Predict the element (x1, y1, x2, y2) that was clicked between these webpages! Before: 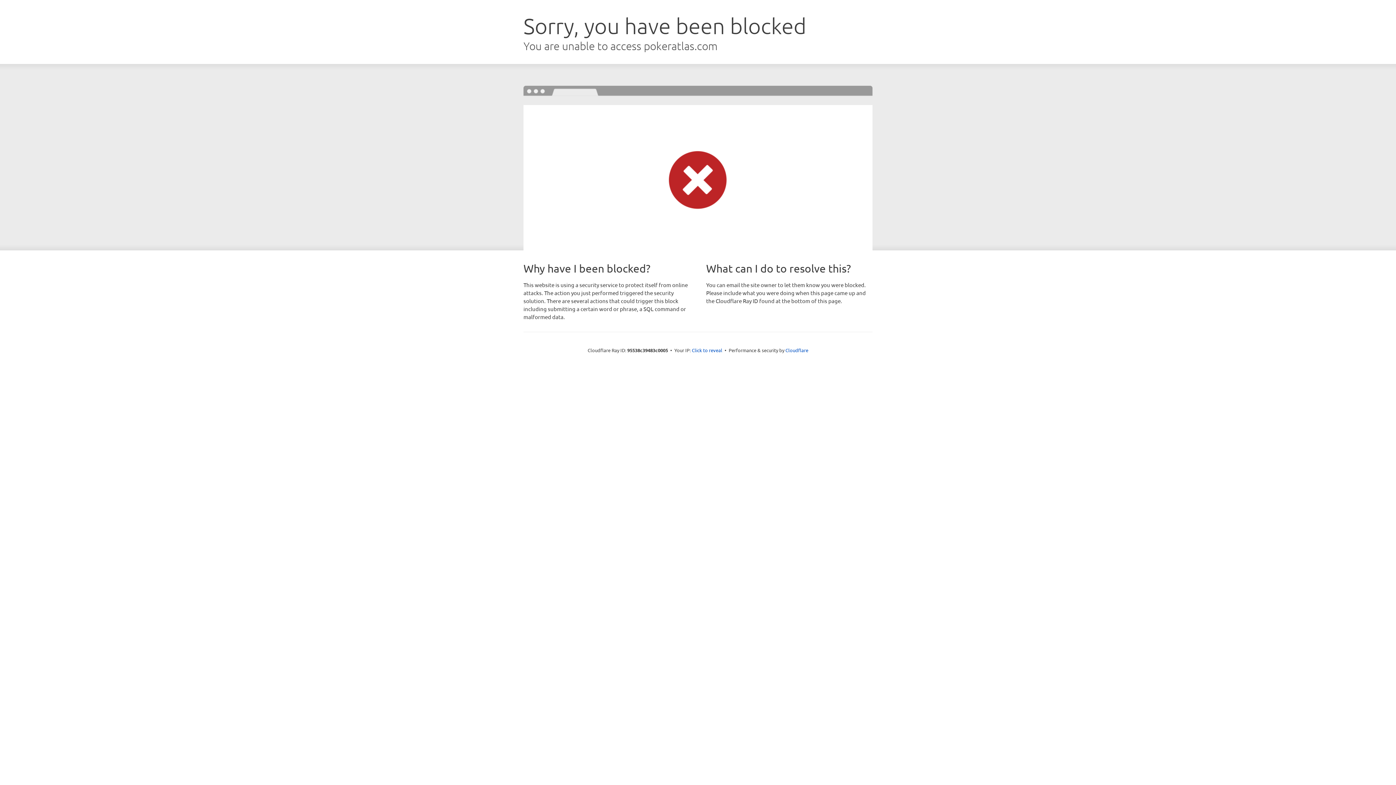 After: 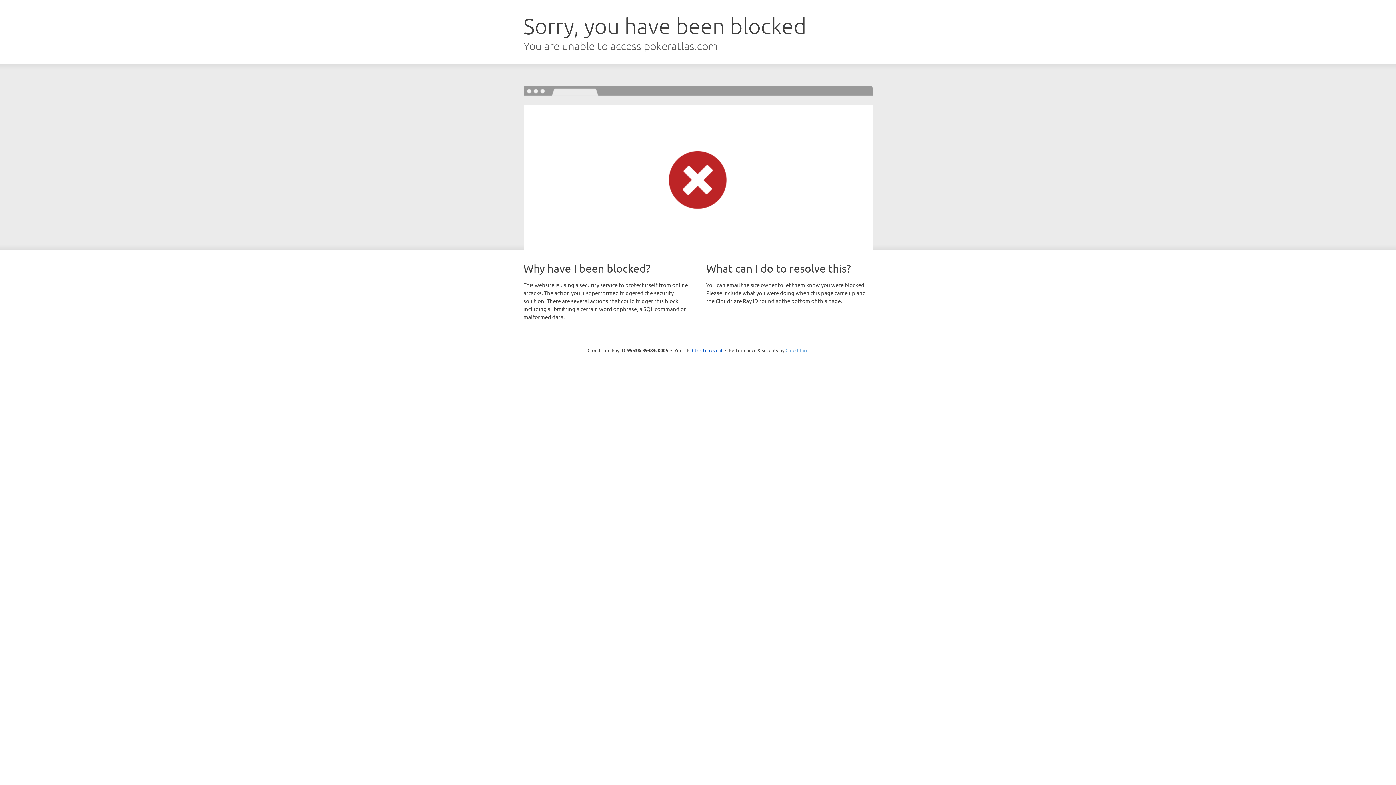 Action: label: Cloudflare bbox: (785, 347, 808, 353)